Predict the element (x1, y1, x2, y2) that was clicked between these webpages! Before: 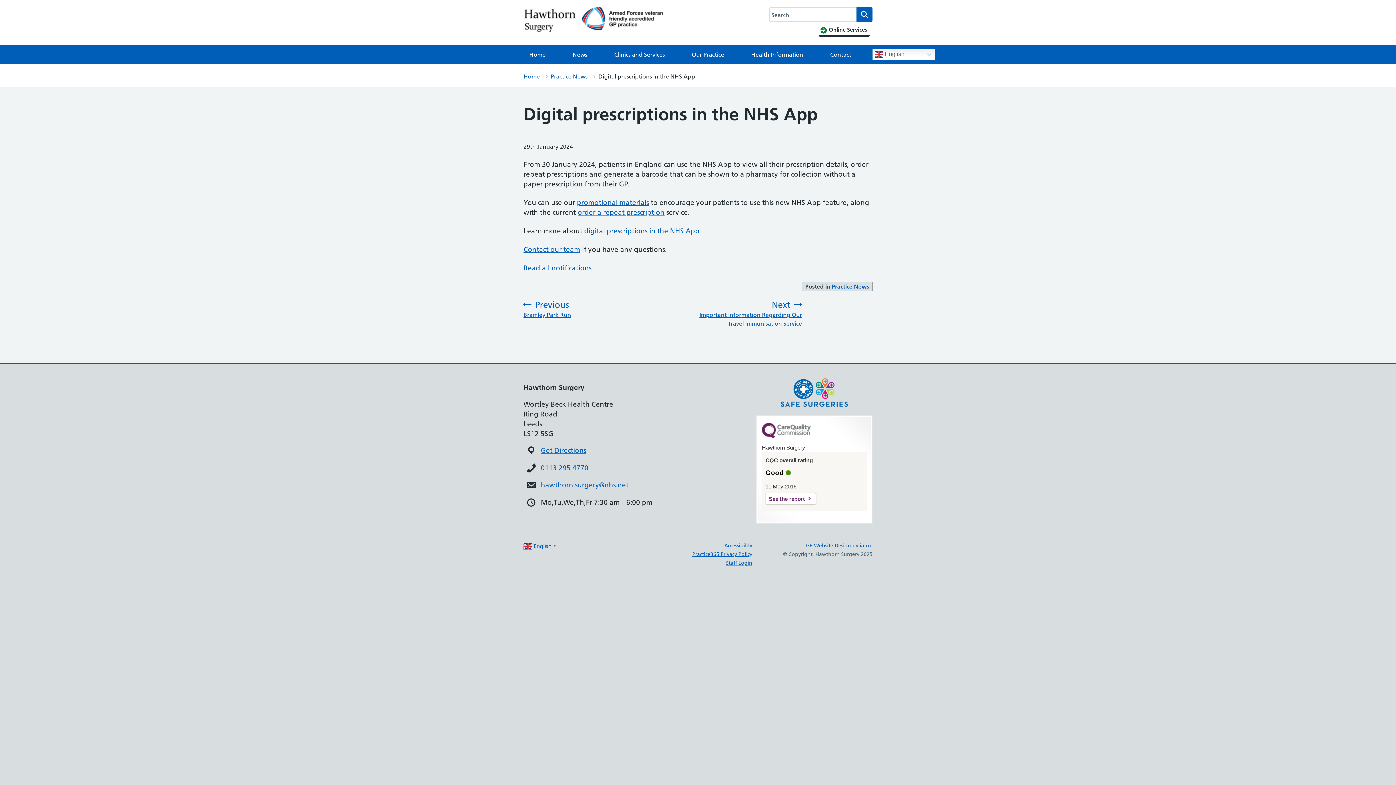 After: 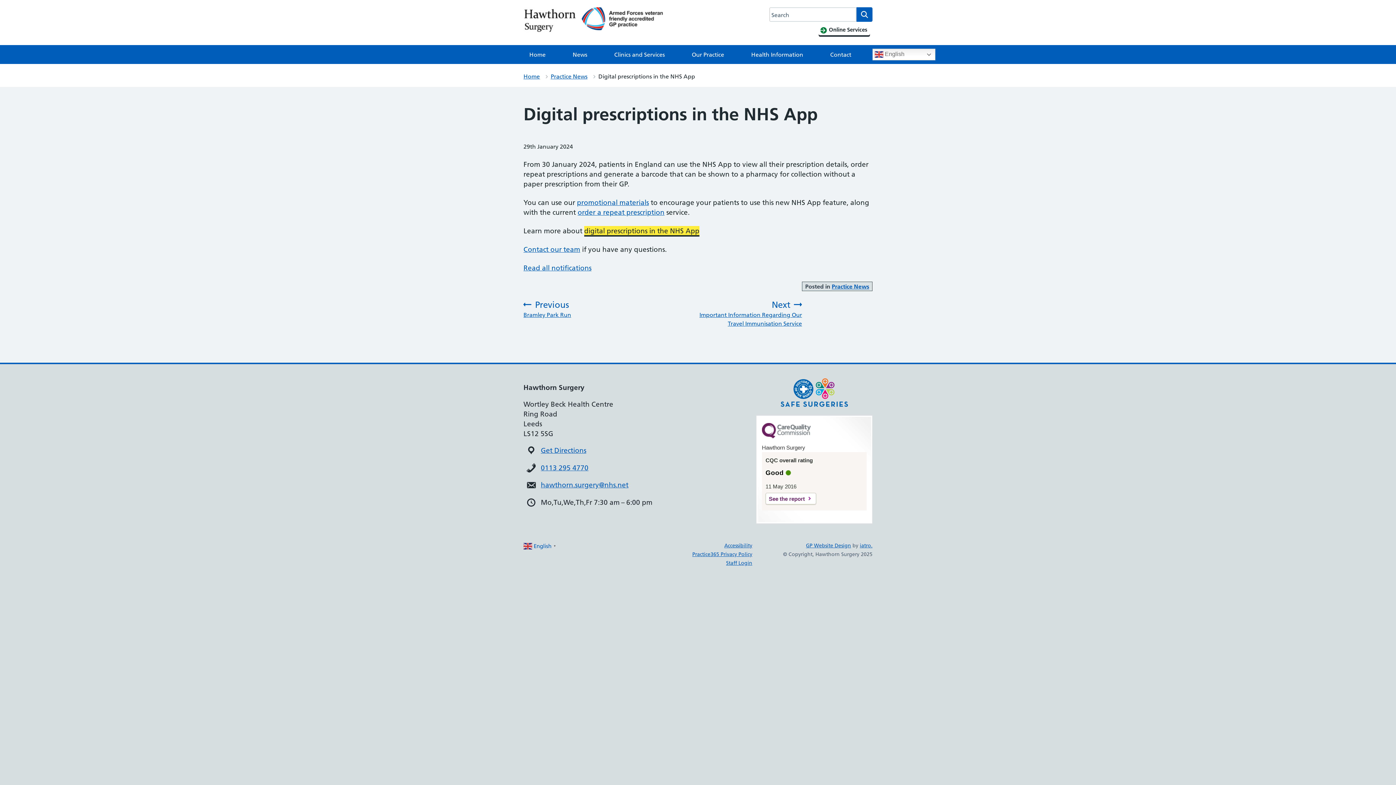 Action: bbox: (584, 226, 699, 235) label: digital prescriptions in the NHS App